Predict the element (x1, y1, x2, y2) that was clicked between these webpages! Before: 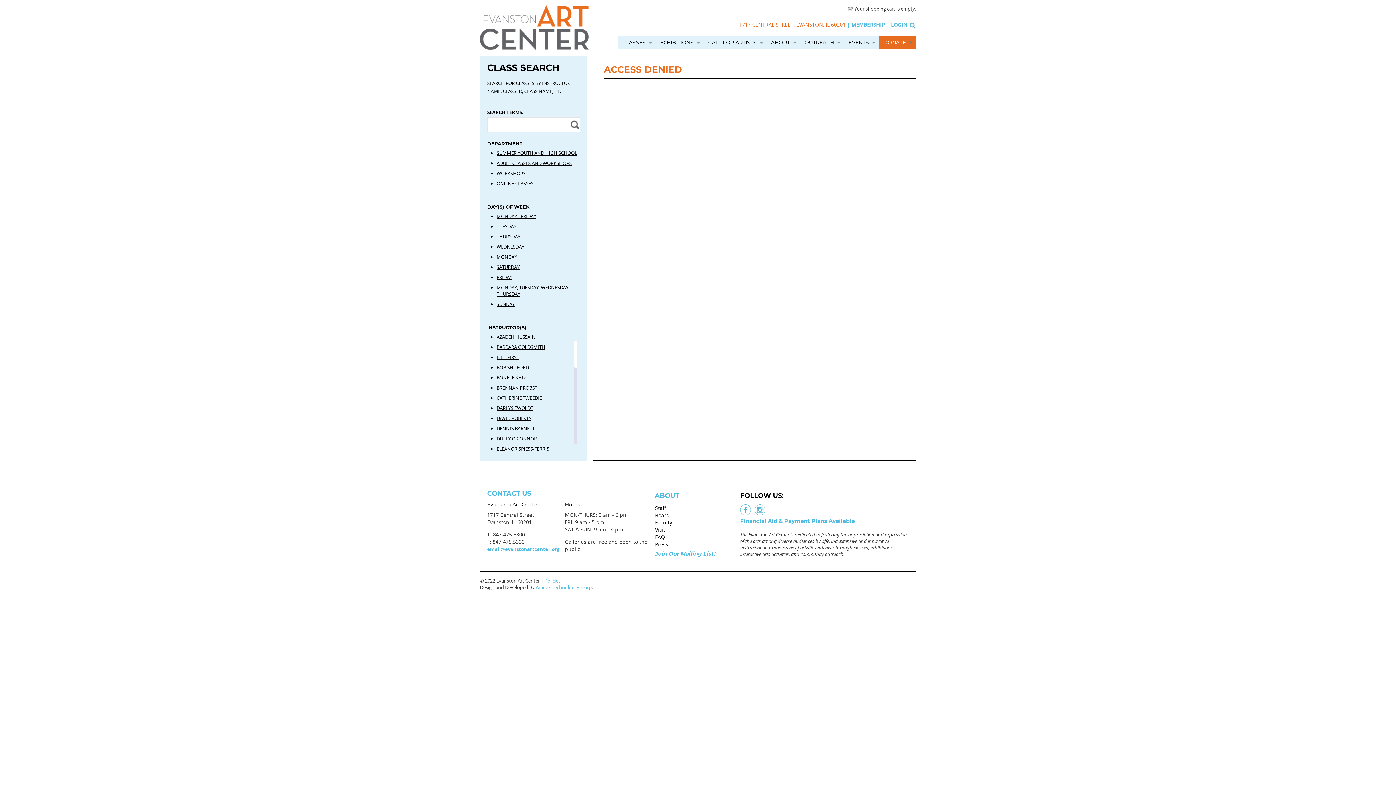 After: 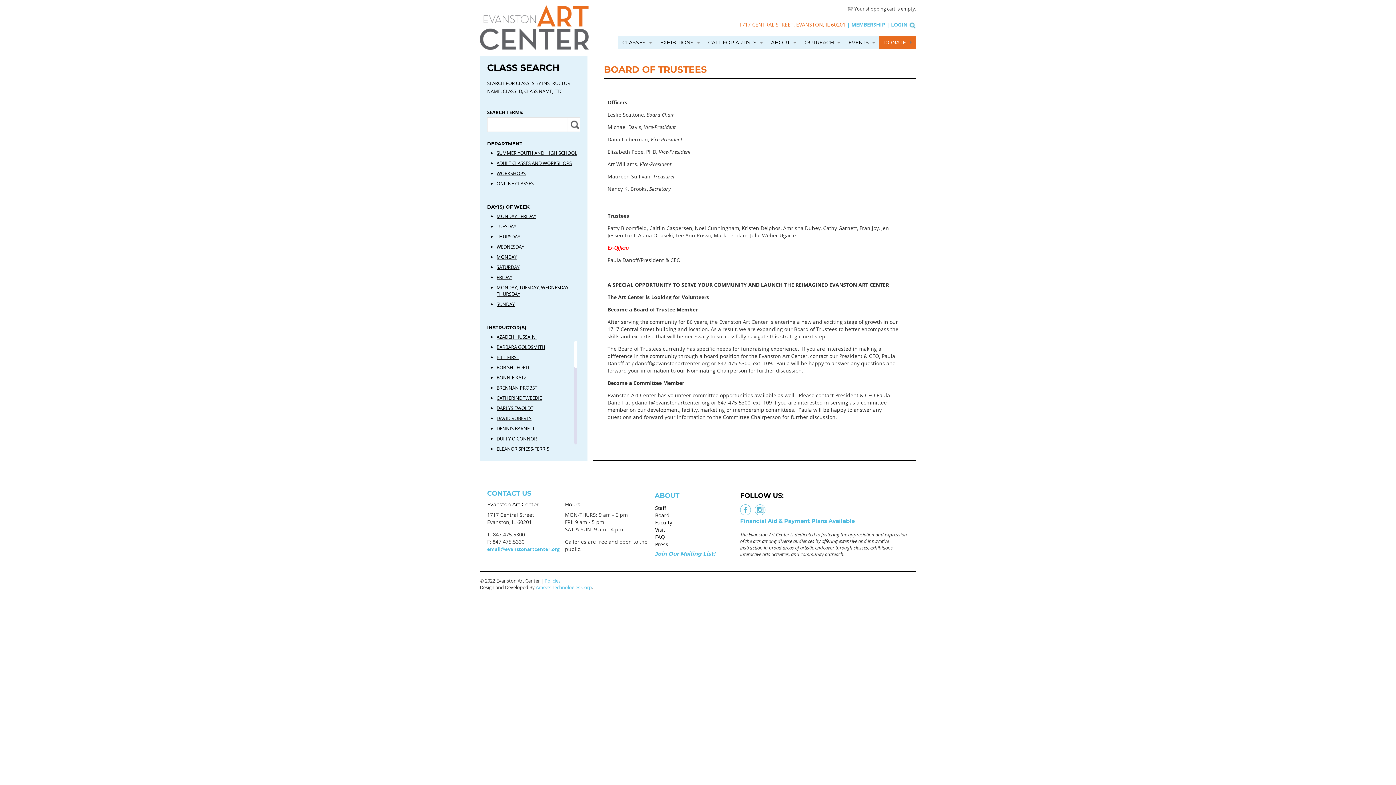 Action: bbox: (655, 511, 669, 518) label: Board